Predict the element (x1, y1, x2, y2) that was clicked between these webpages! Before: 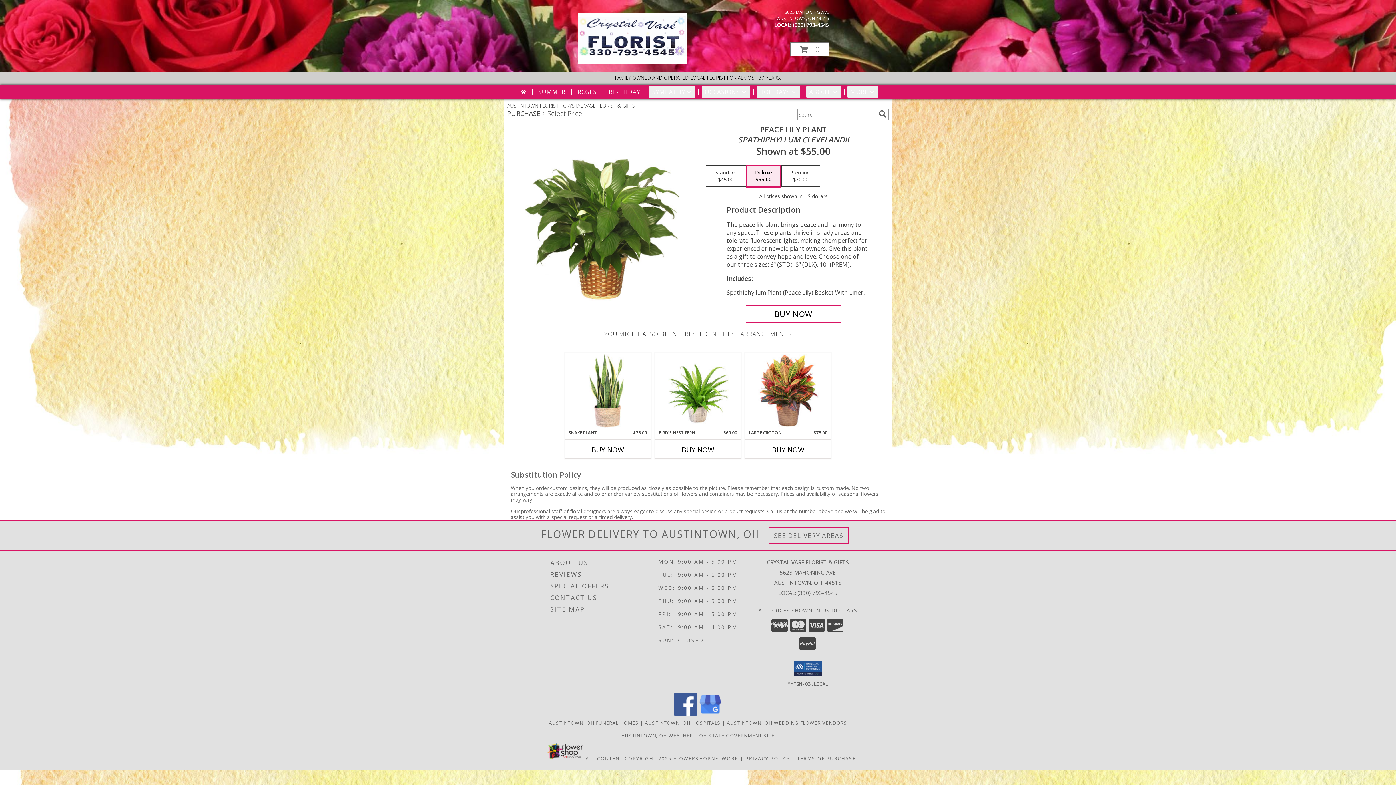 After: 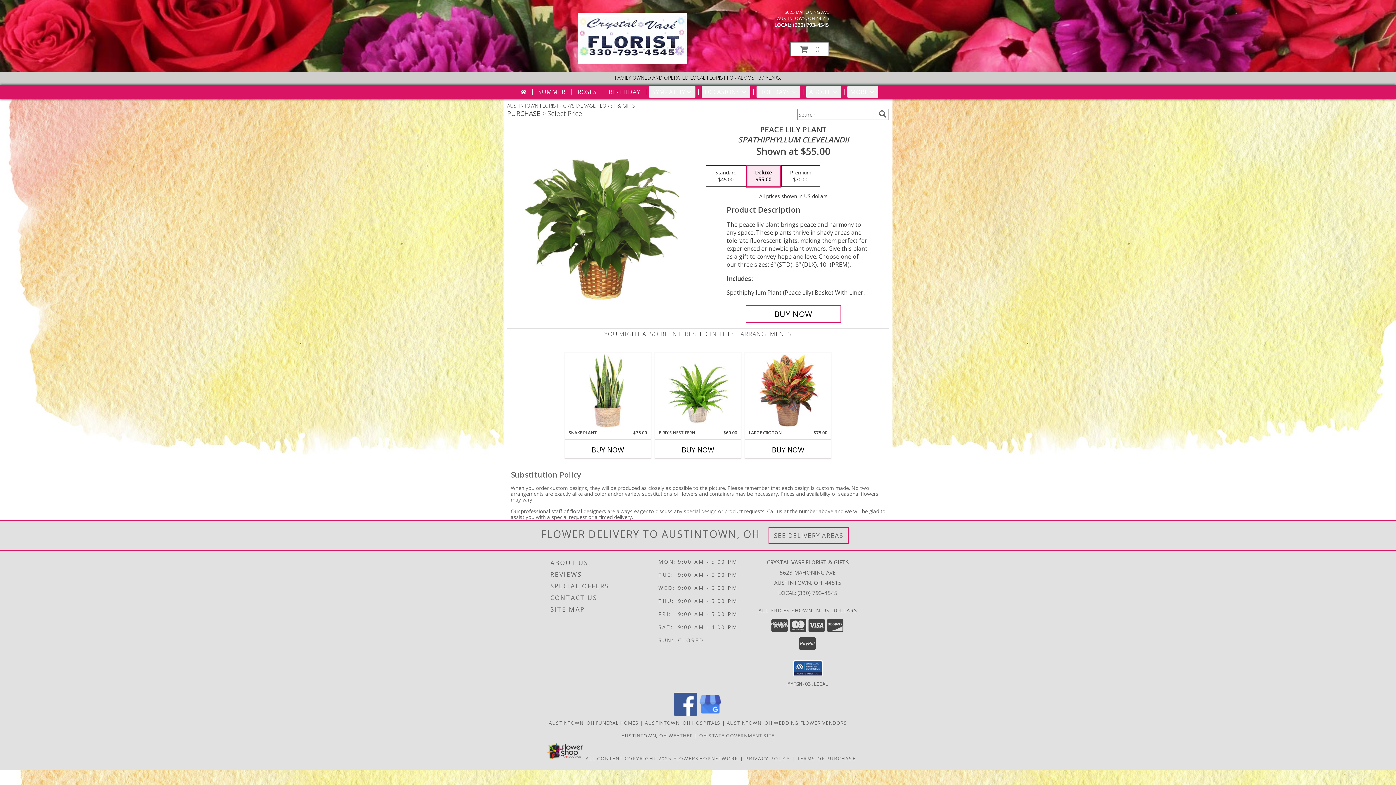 Action: bbox: (794, 661, 822, 675)